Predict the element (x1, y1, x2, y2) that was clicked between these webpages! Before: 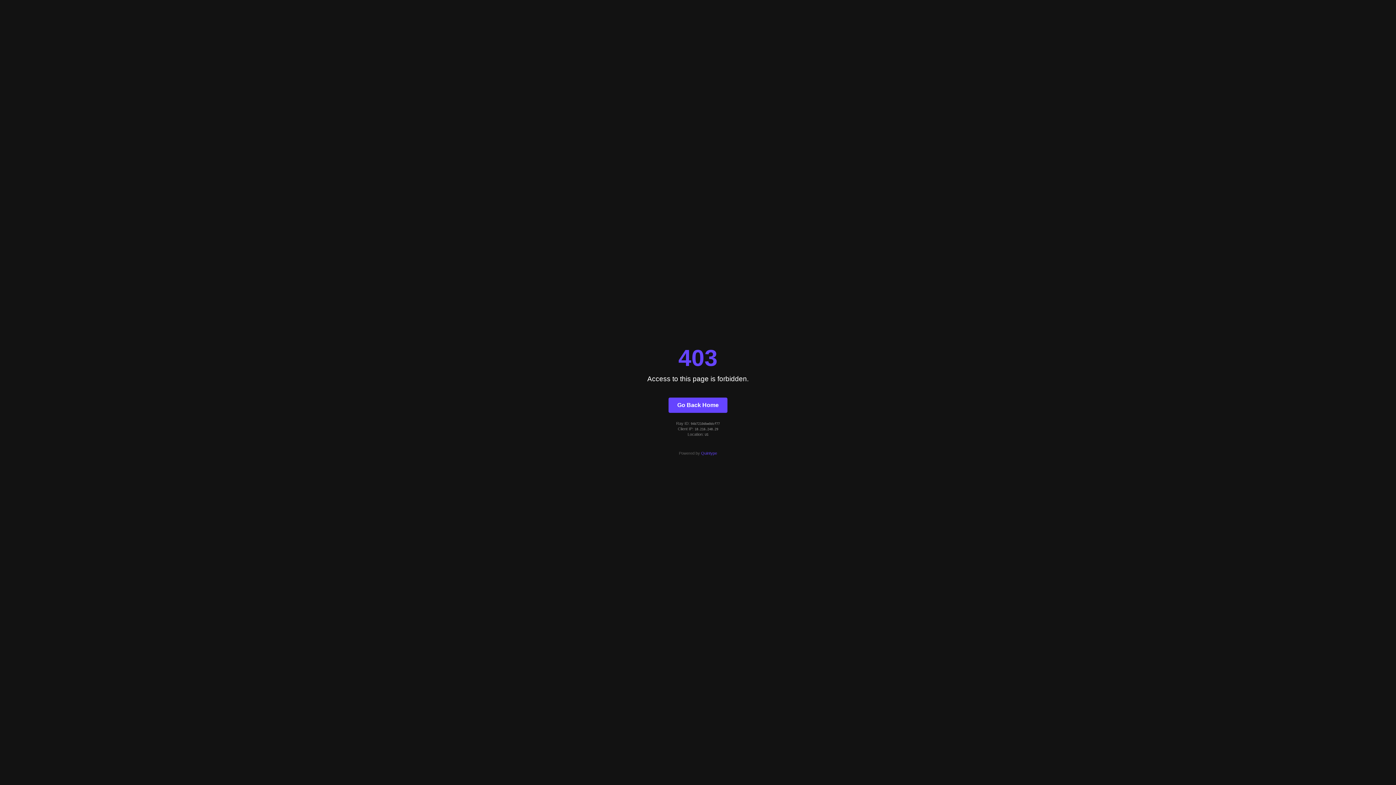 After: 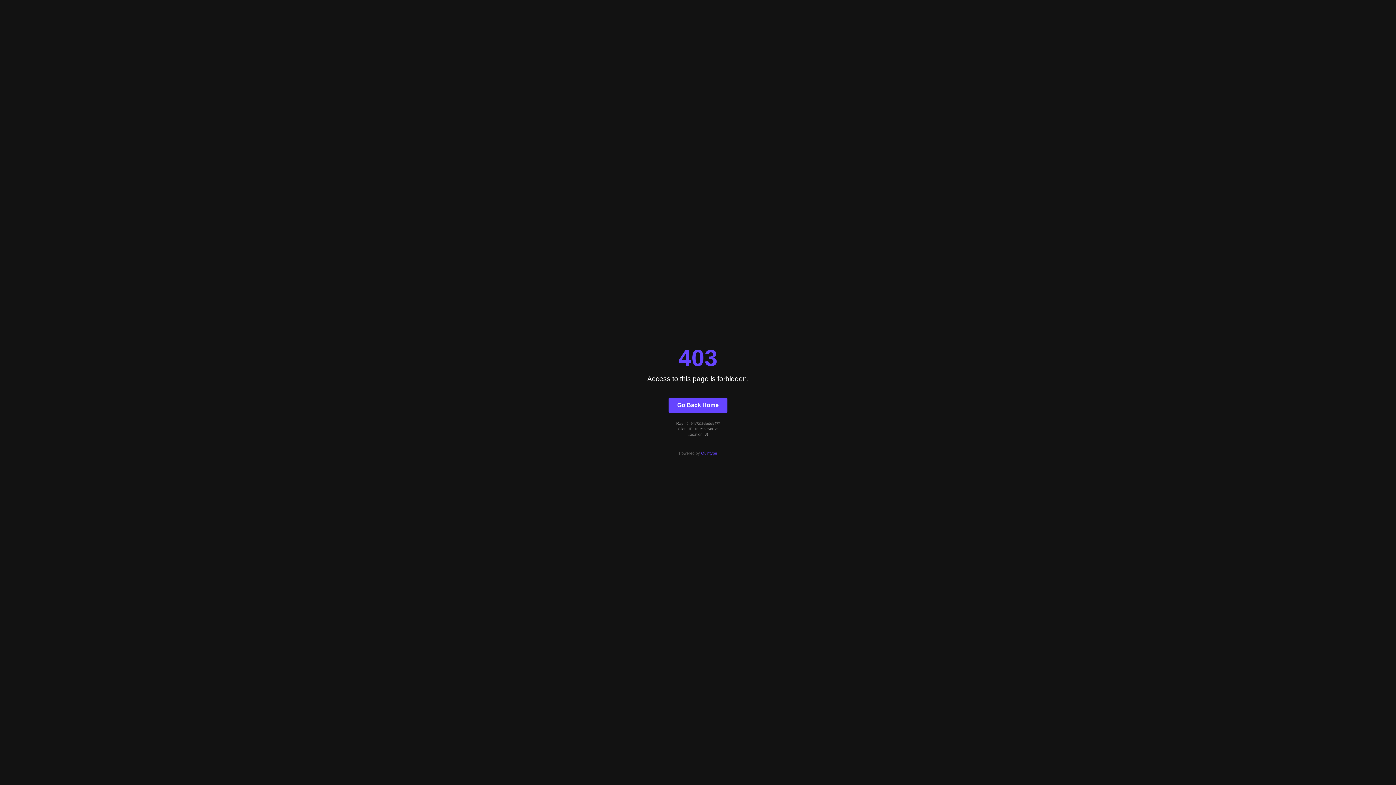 Action: label: Quintype bbox: (701, 451, 717, 455)